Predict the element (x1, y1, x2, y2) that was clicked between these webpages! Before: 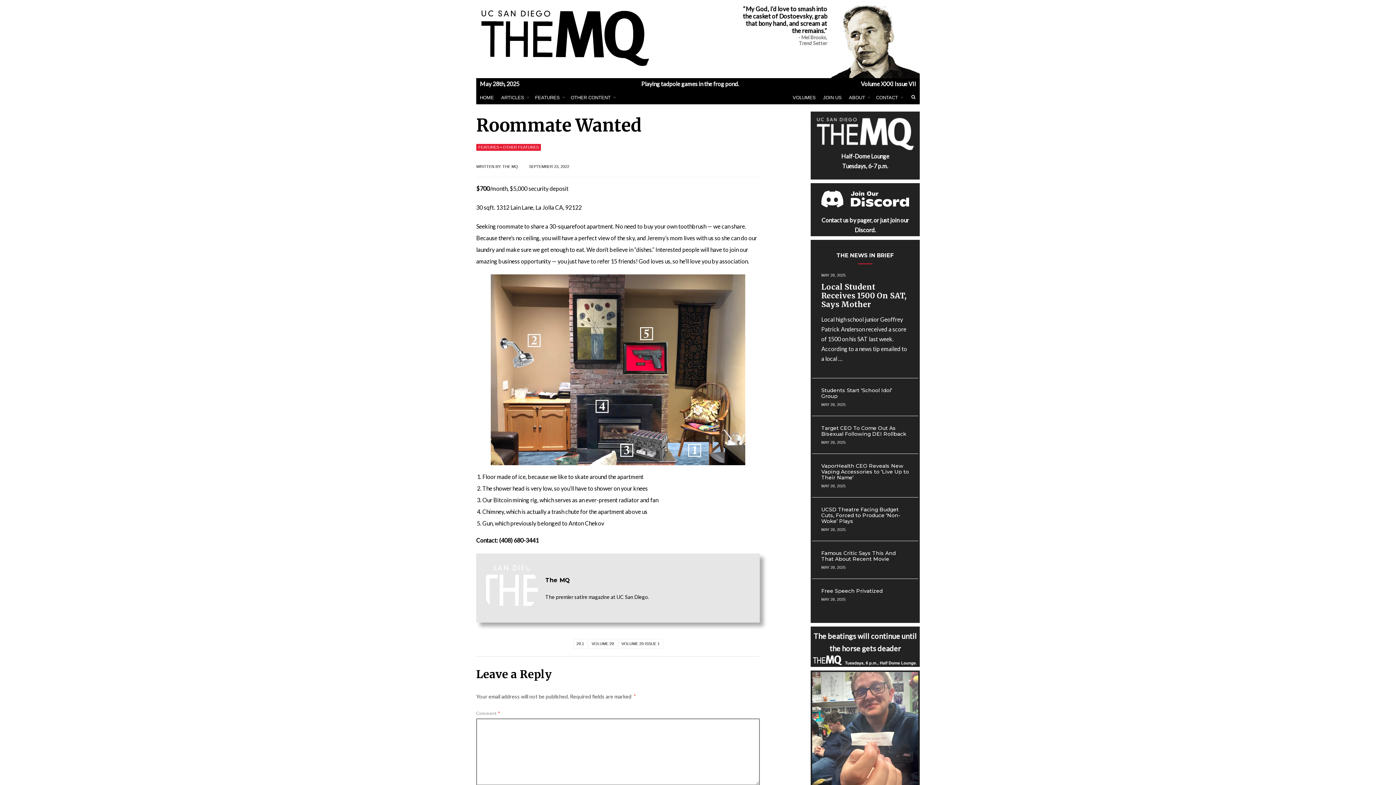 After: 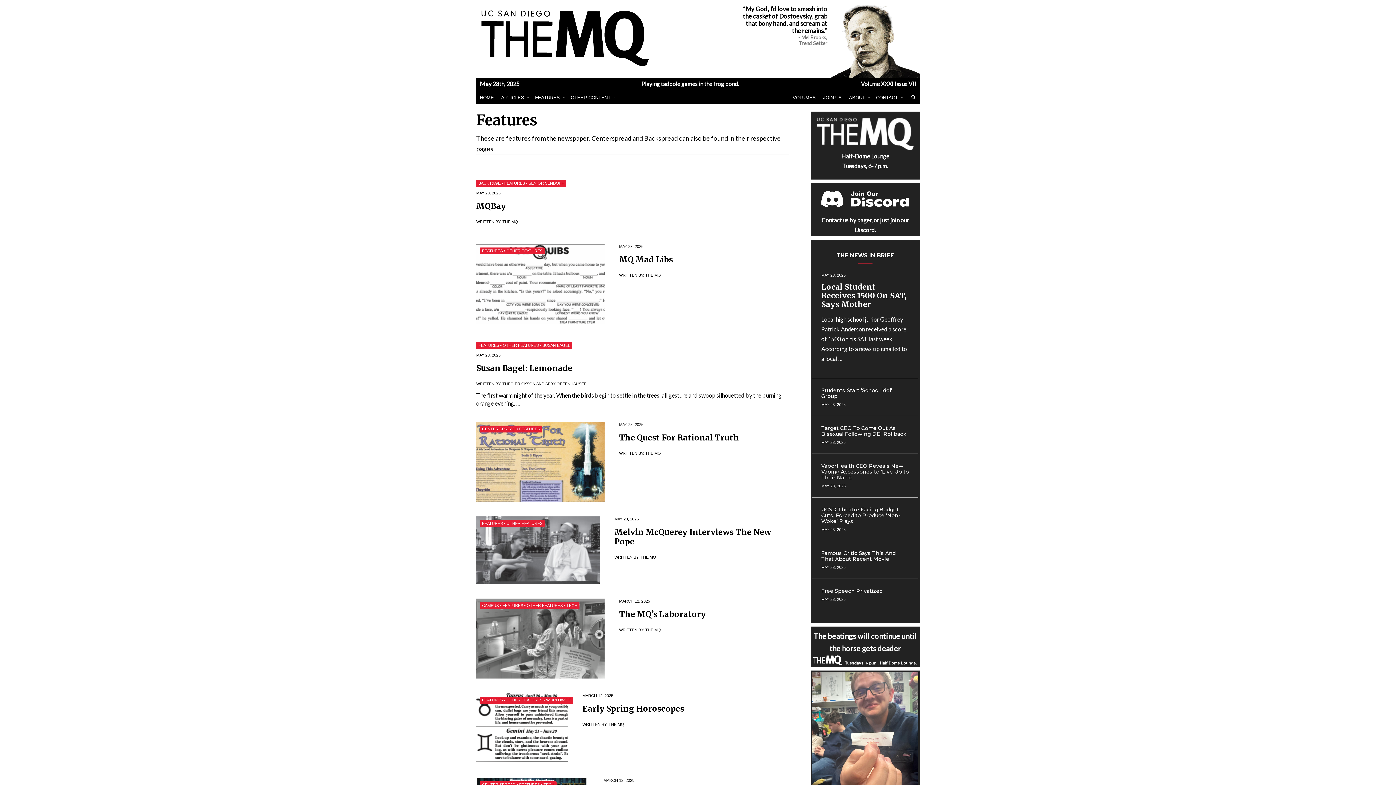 Action: bbox: (478, 145, 499, 149) label: FEATURES